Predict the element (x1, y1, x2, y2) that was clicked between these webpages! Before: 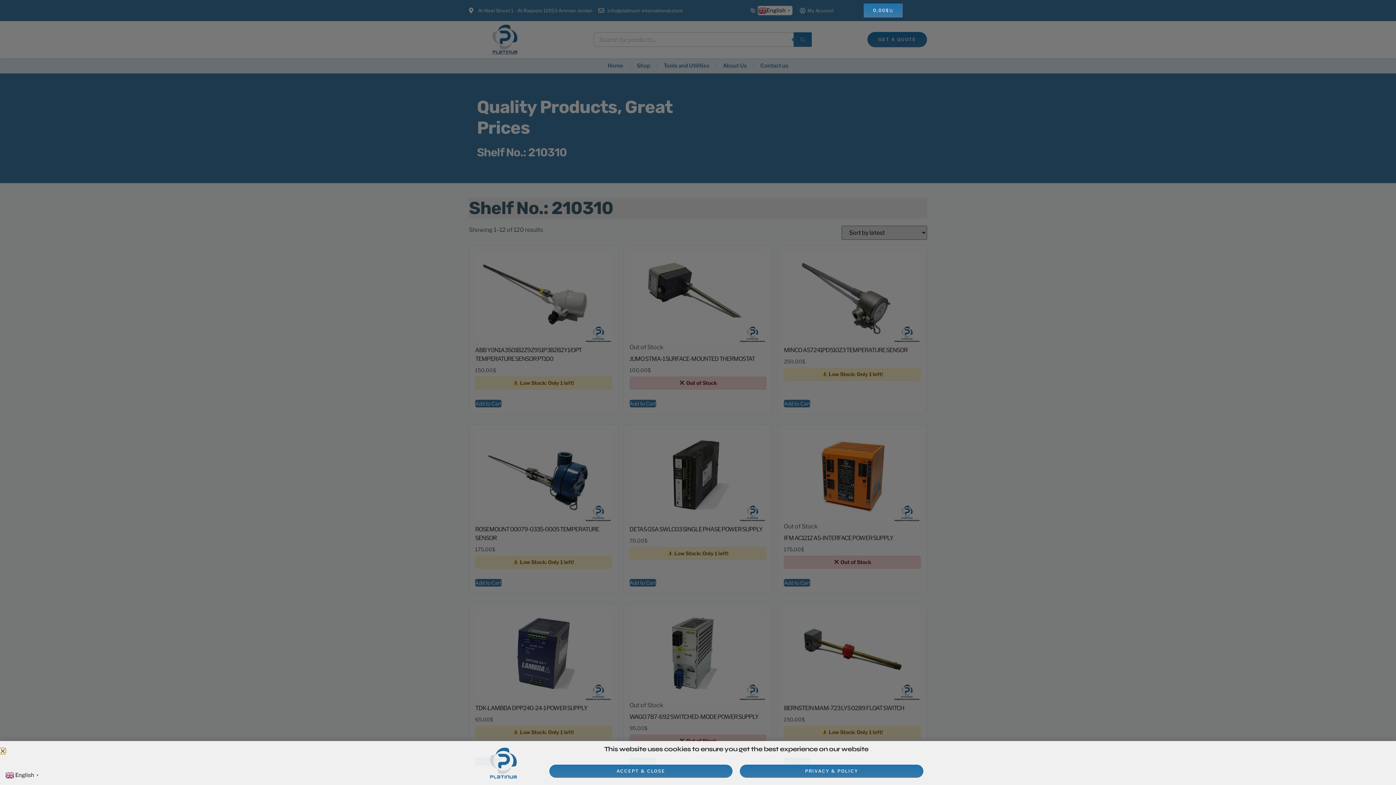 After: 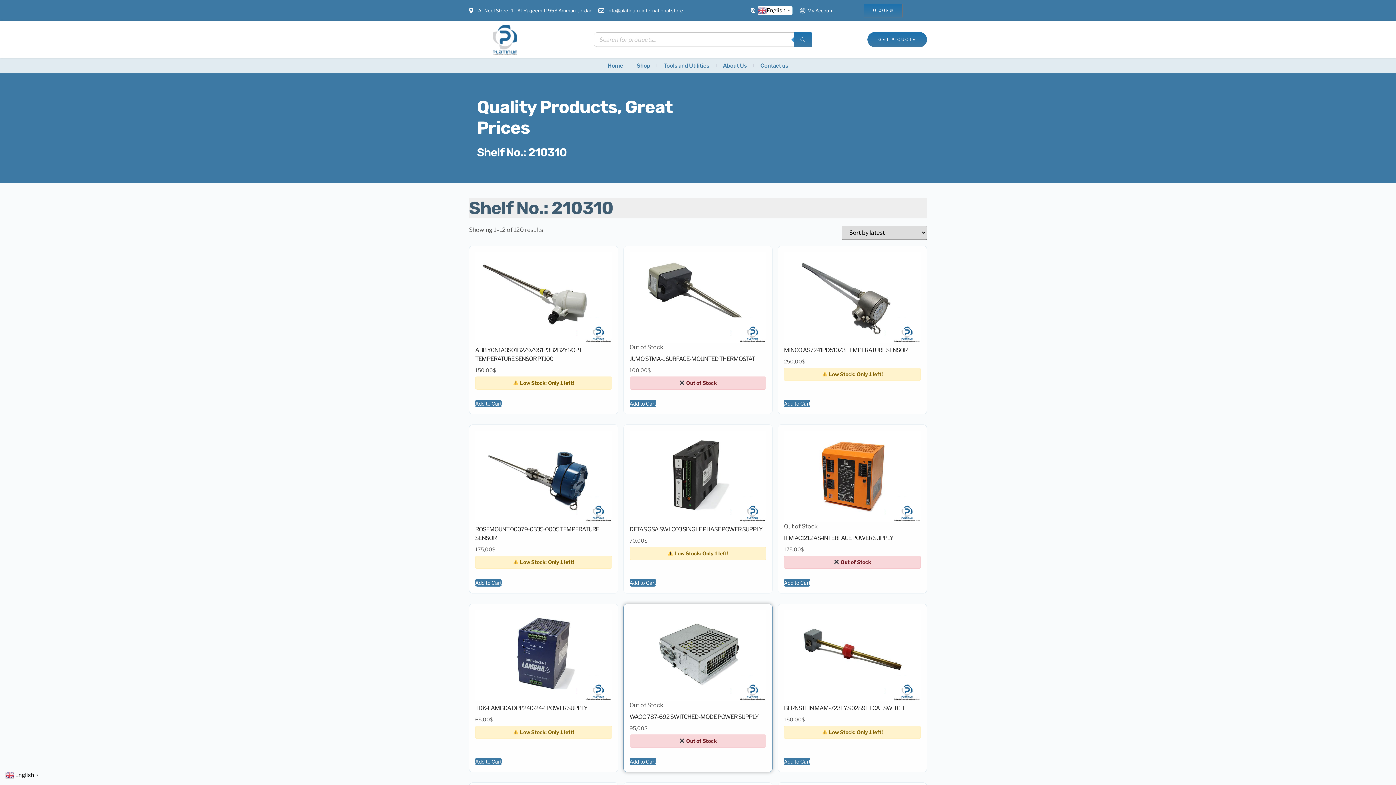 Action: label: ACCEPT & CLOSE bbox: (549, 765, 732, 778)